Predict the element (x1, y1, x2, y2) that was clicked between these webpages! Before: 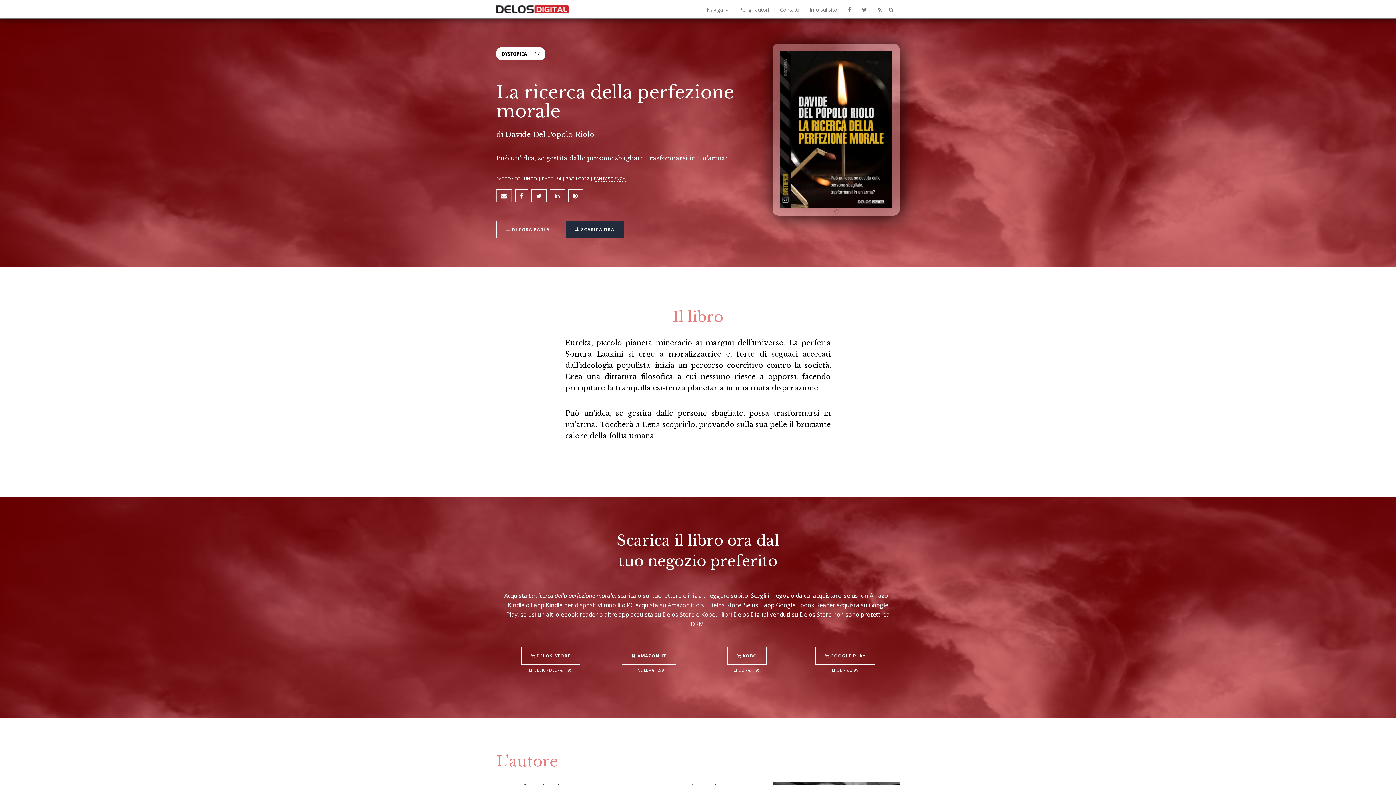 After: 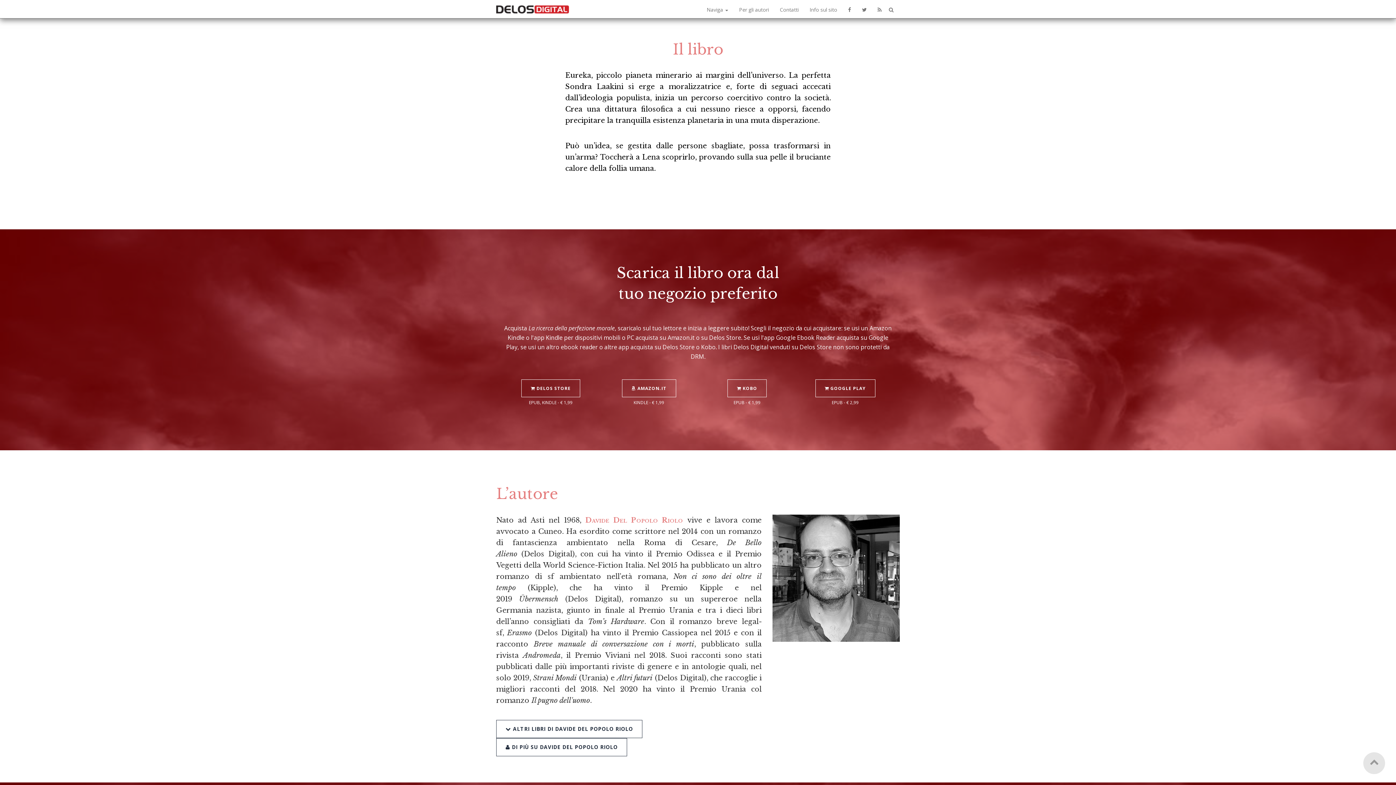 Action: bbox: (496, 220, 559, 238) label:  DI COSA PARLA